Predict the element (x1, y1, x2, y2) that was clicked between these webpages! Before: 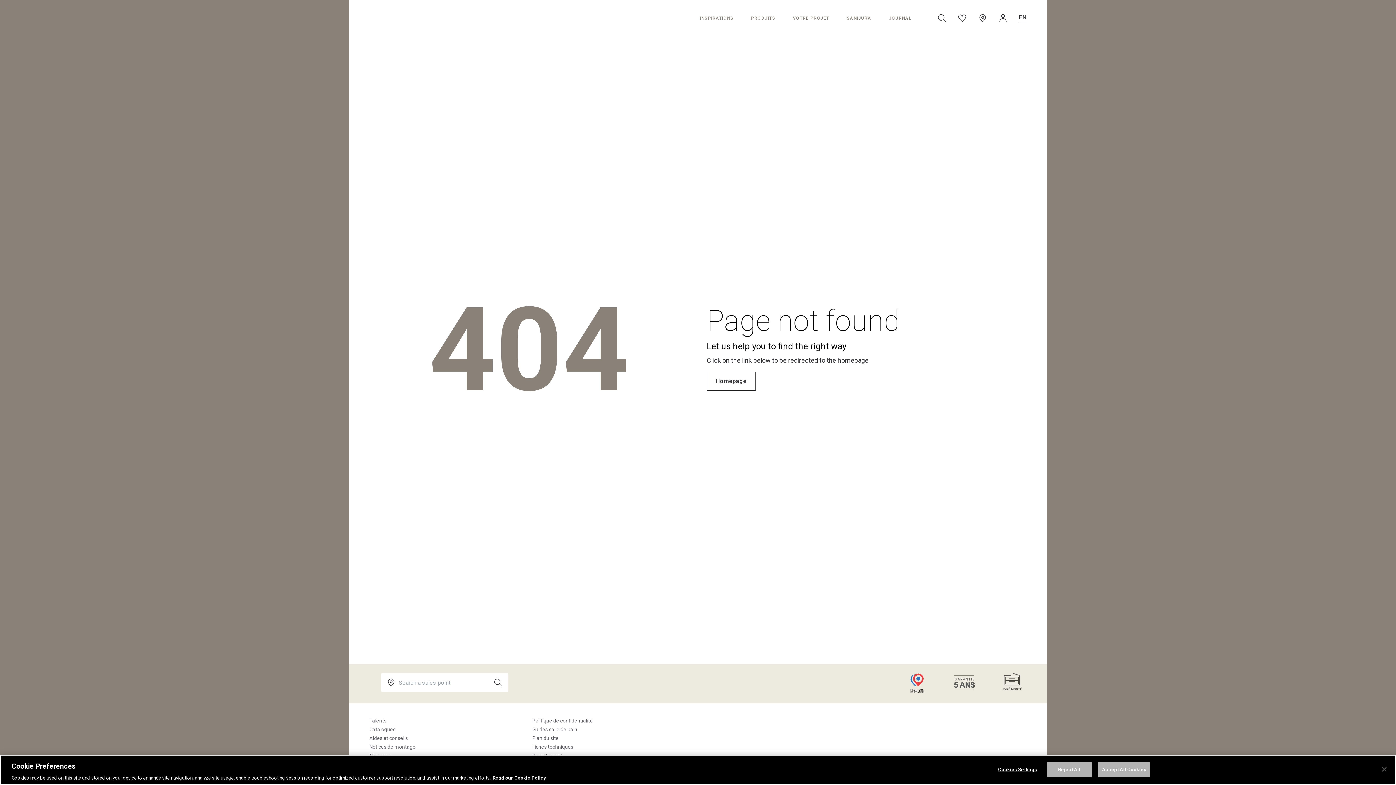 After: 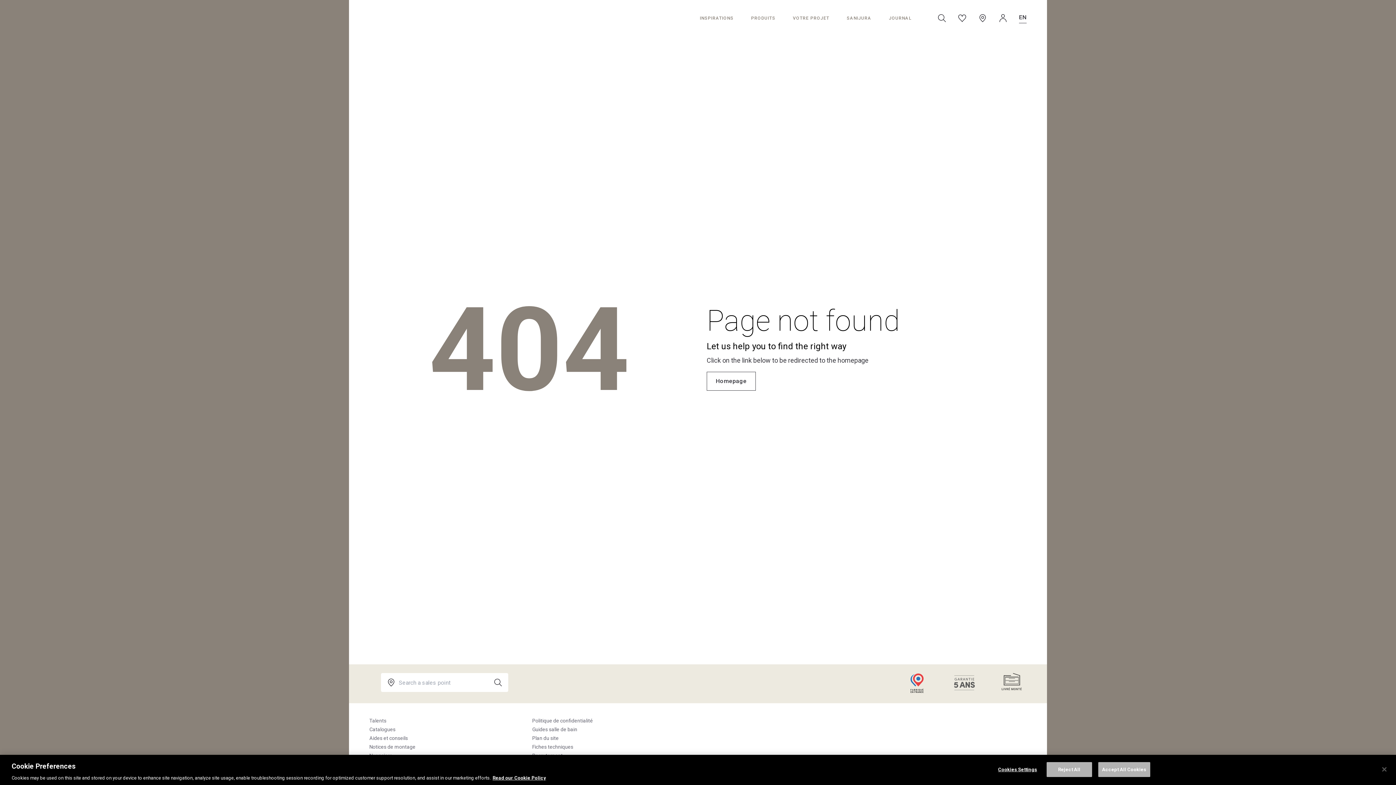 Action: bbox: (369, 718, 386, 724) label: Talents